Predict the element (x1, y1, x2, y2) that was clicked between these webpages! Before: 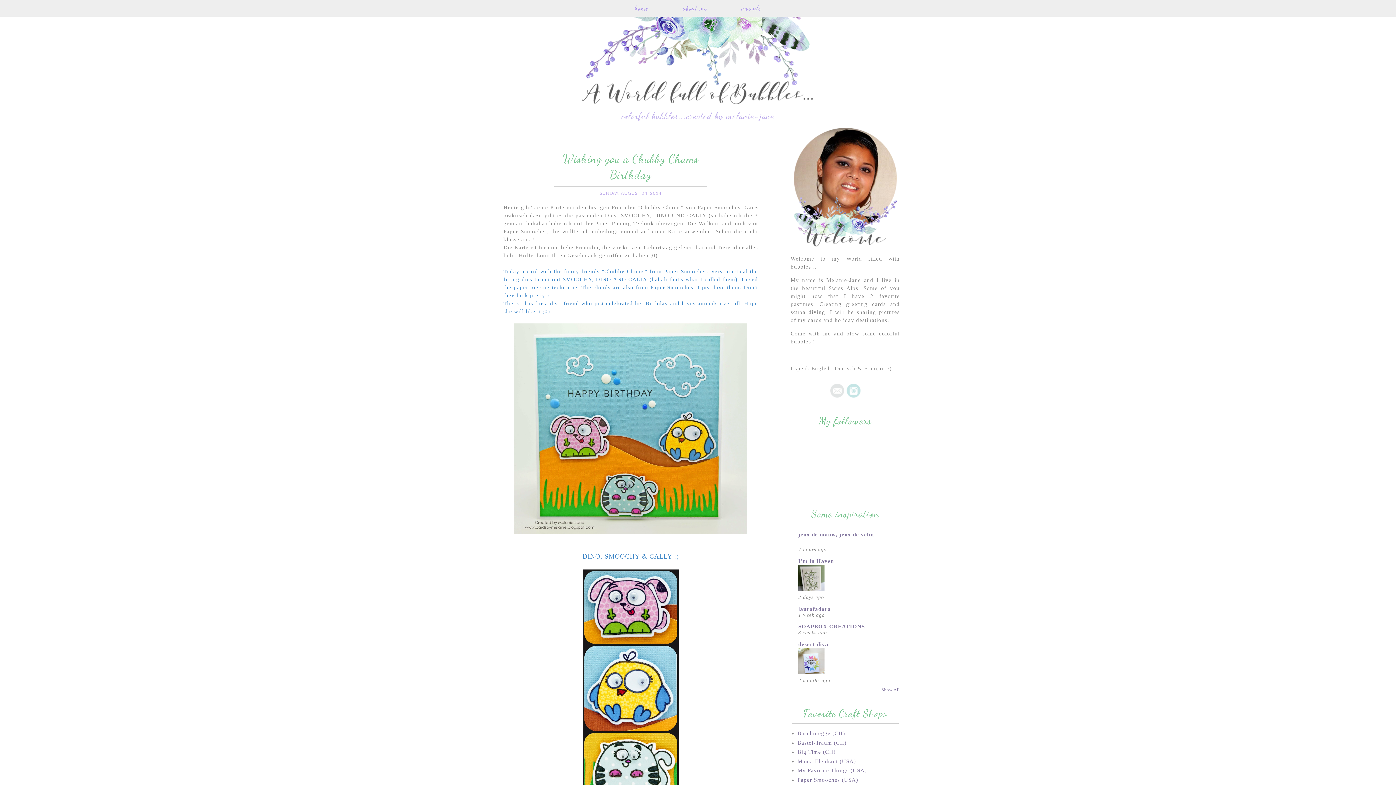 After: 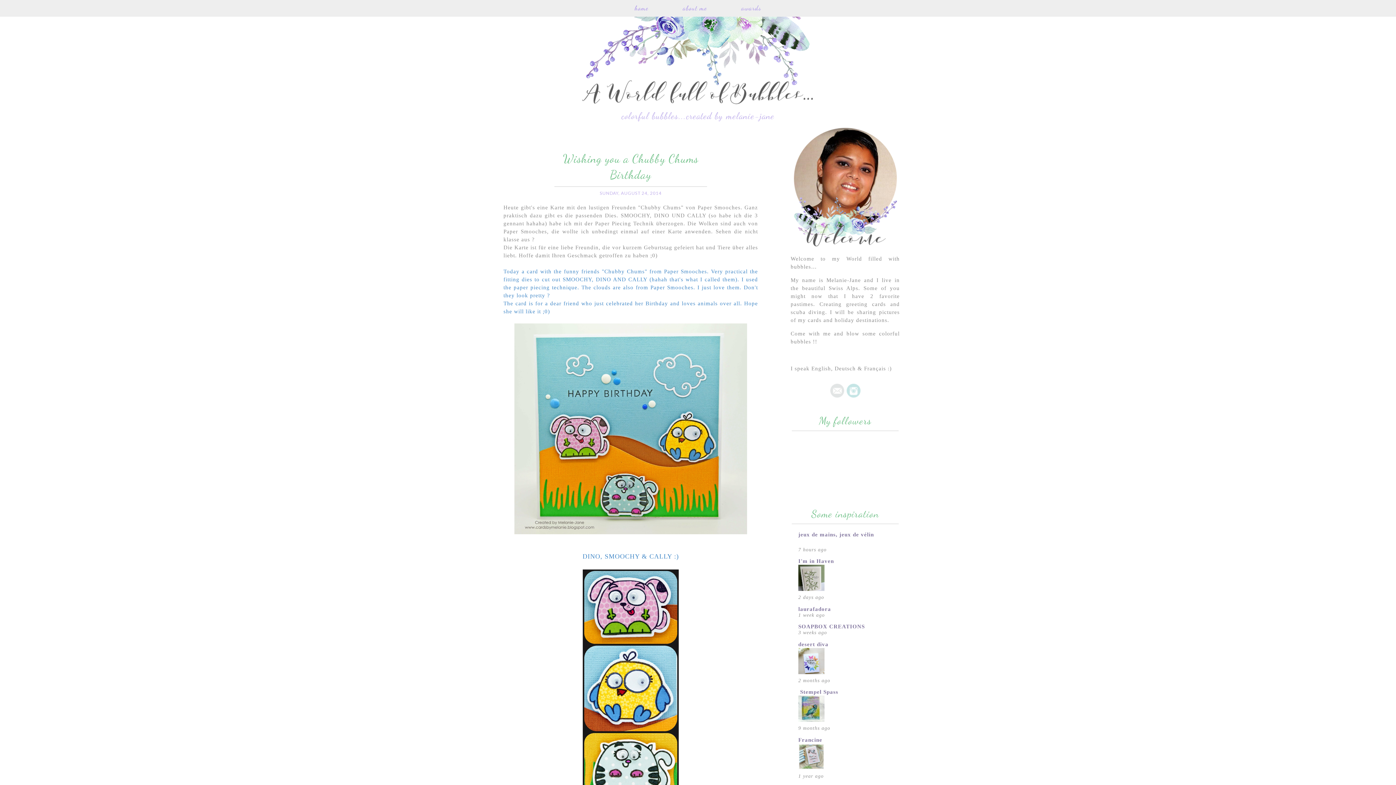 Action: bbox: (881, 687, 900, 692) label: Show All